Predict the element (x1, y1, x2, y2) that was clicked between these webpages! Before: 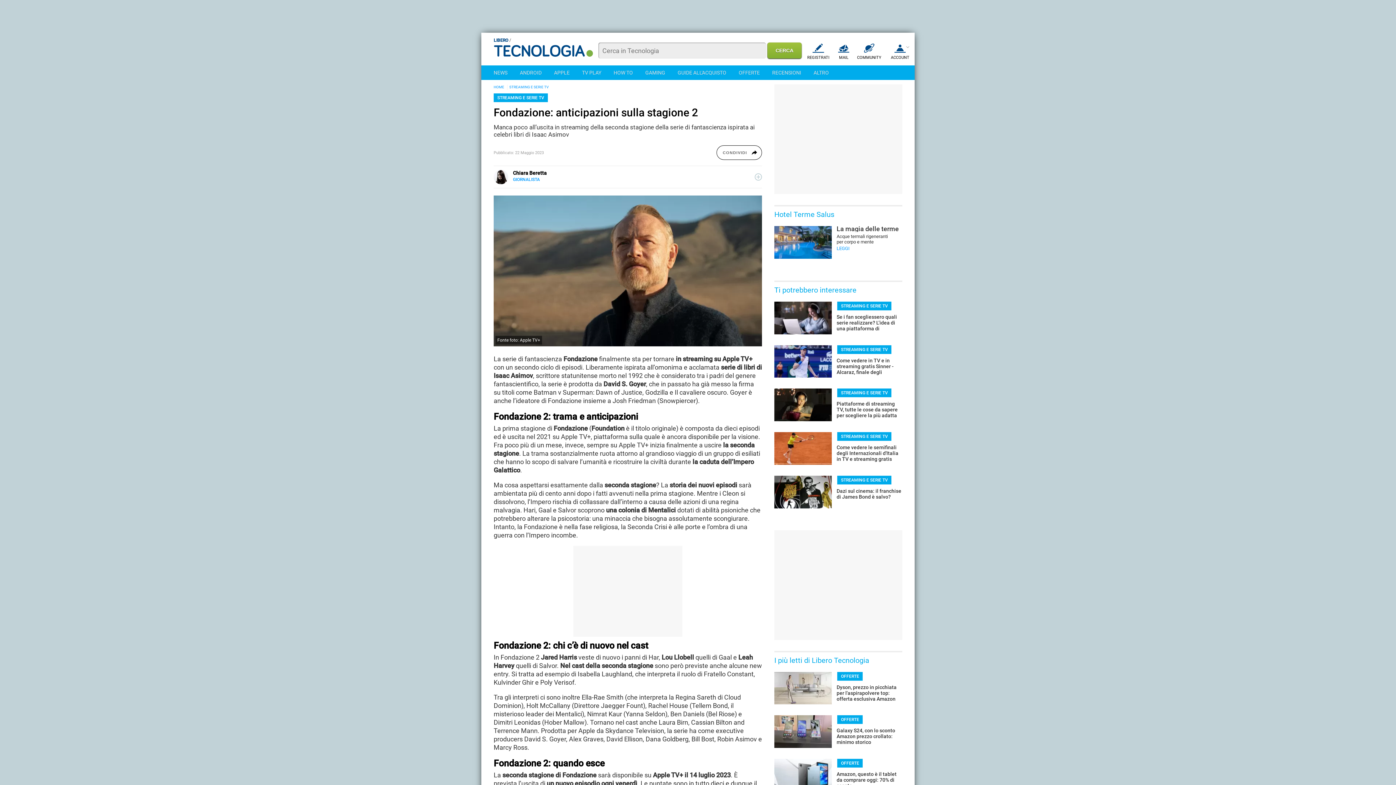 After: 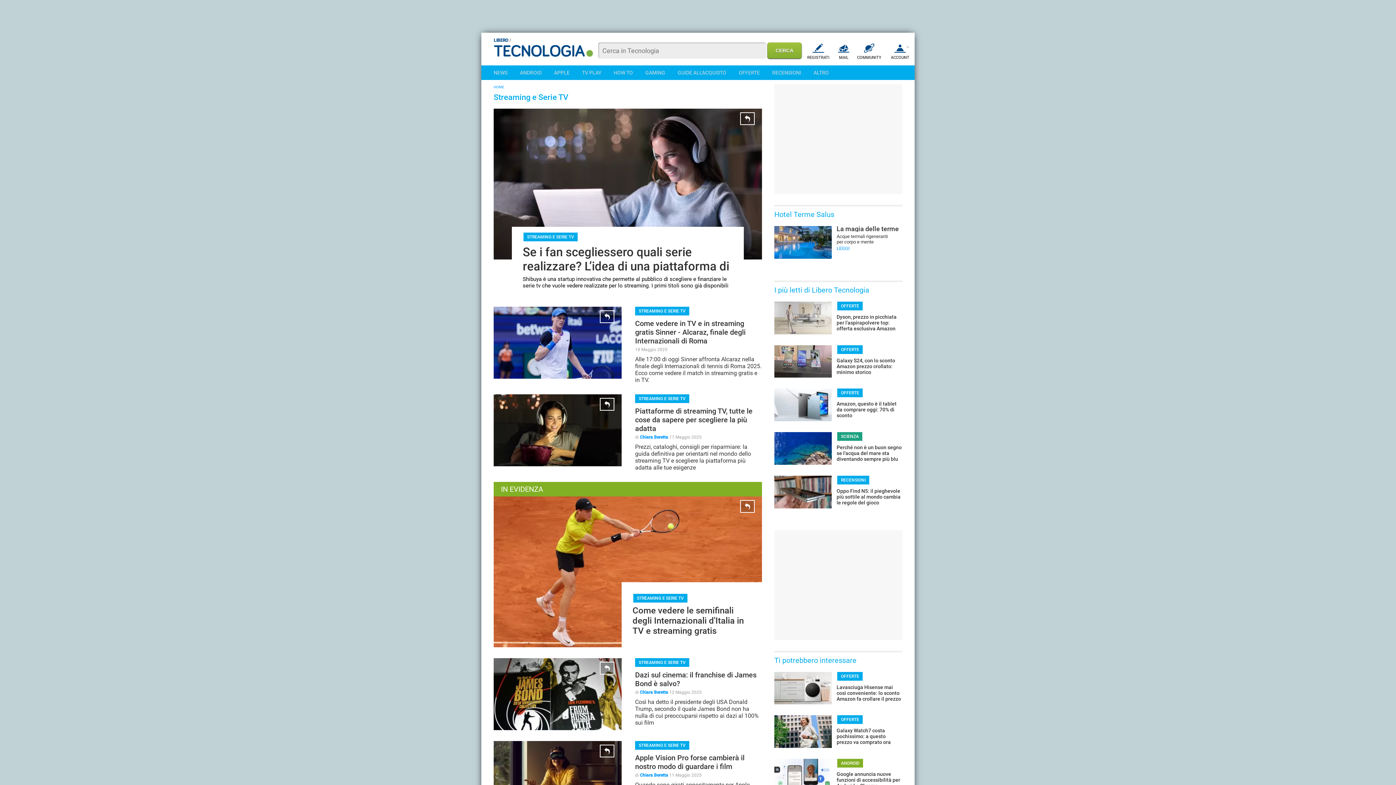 Action: label: STREAMING E SERIE TV bbox: (837, 388, 891, 397)